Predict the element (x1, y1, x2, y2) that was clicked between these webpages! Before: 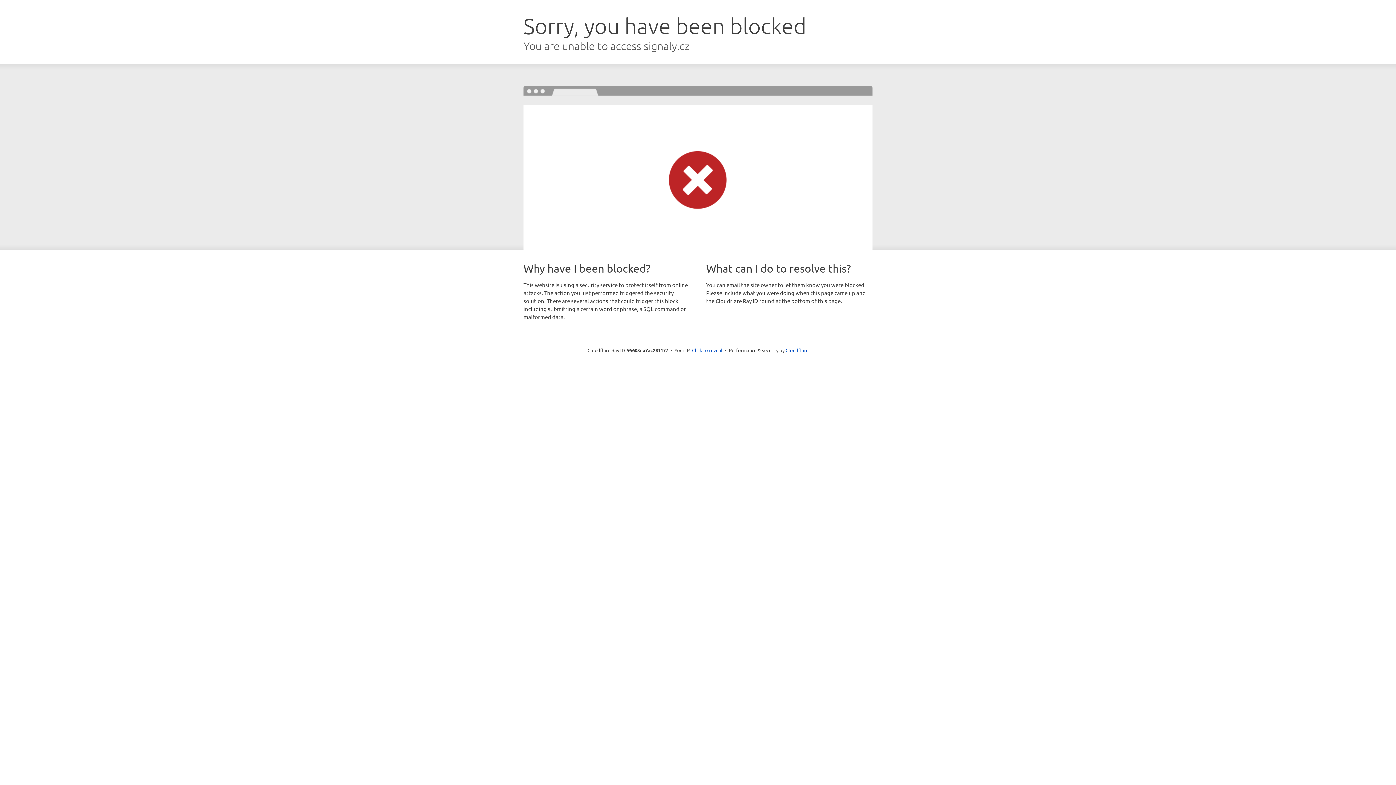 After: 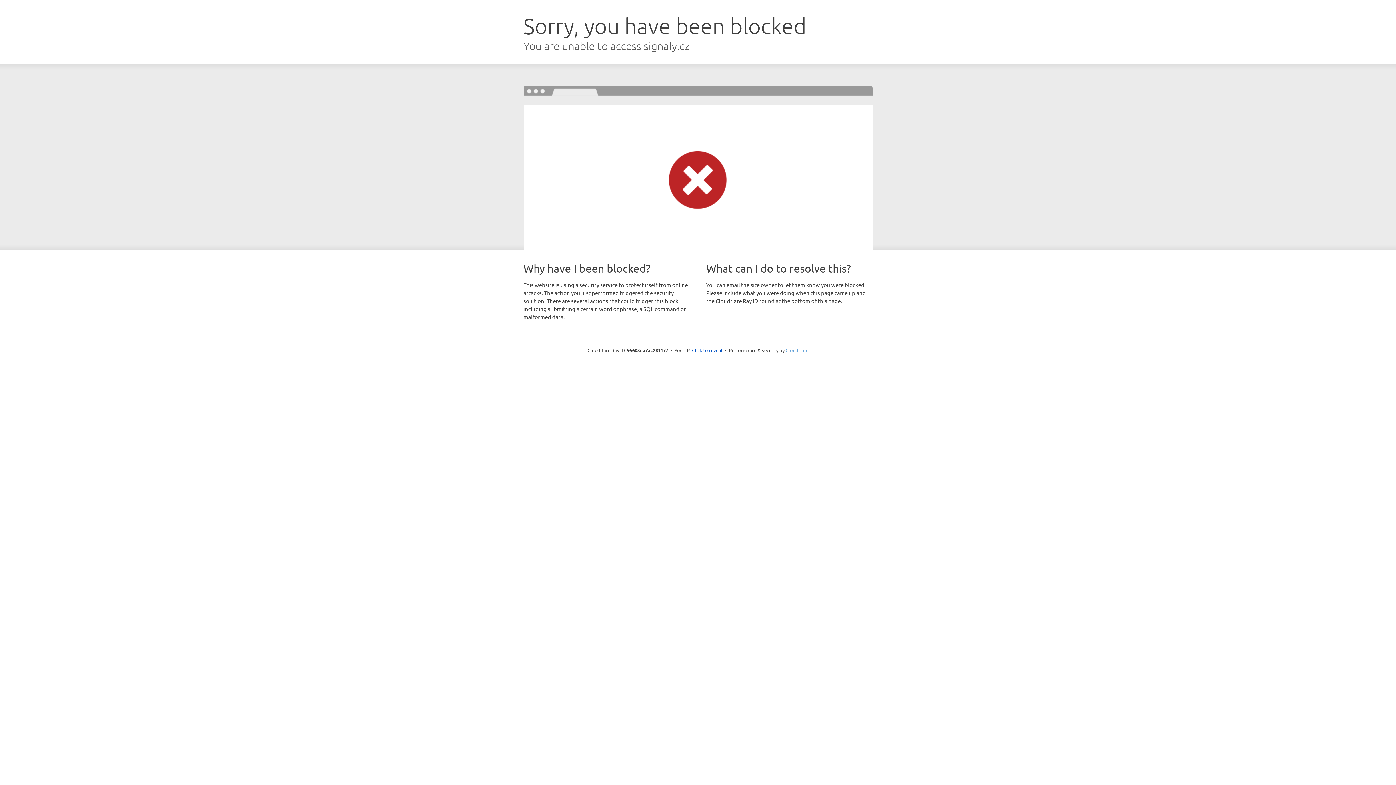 Action: bbox: (785, 347, 808, 353) label: Cloudflare